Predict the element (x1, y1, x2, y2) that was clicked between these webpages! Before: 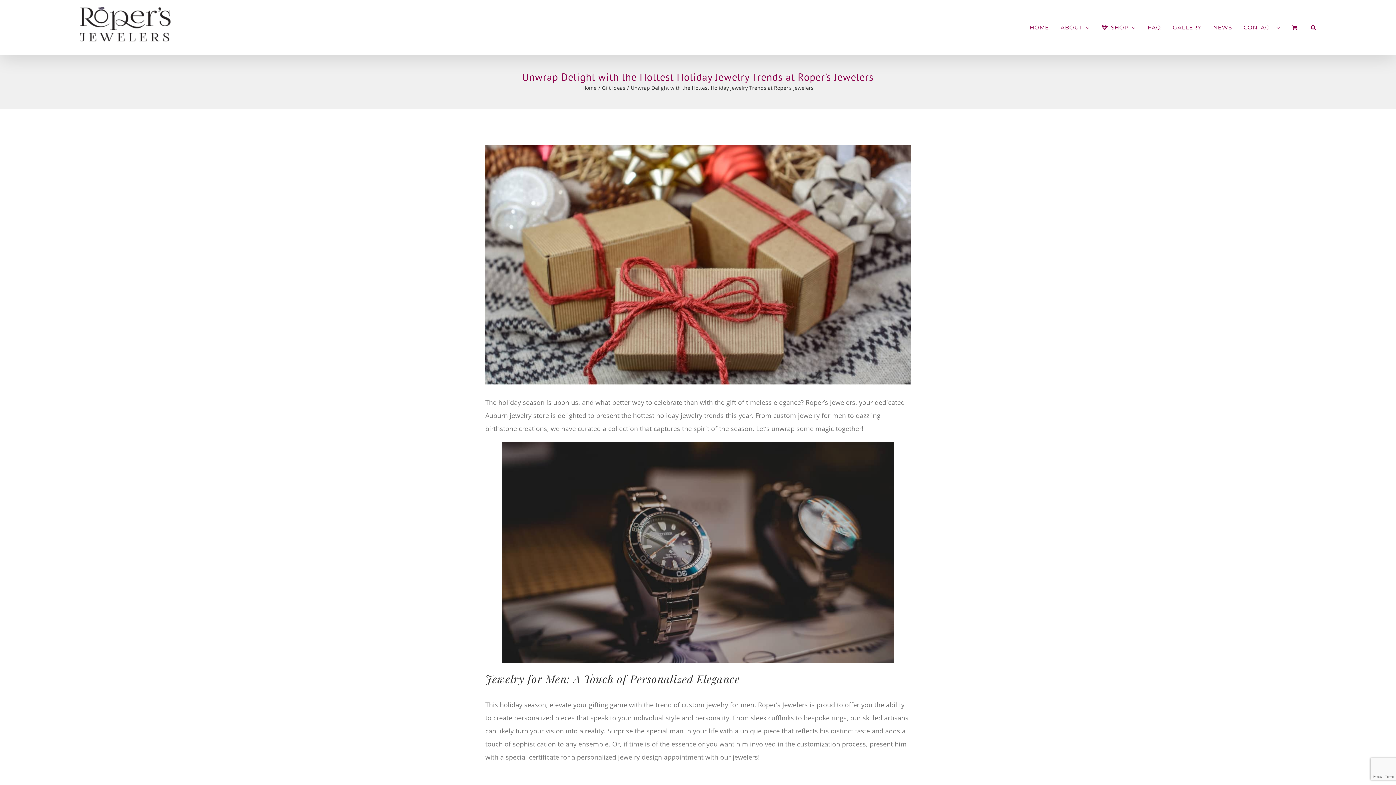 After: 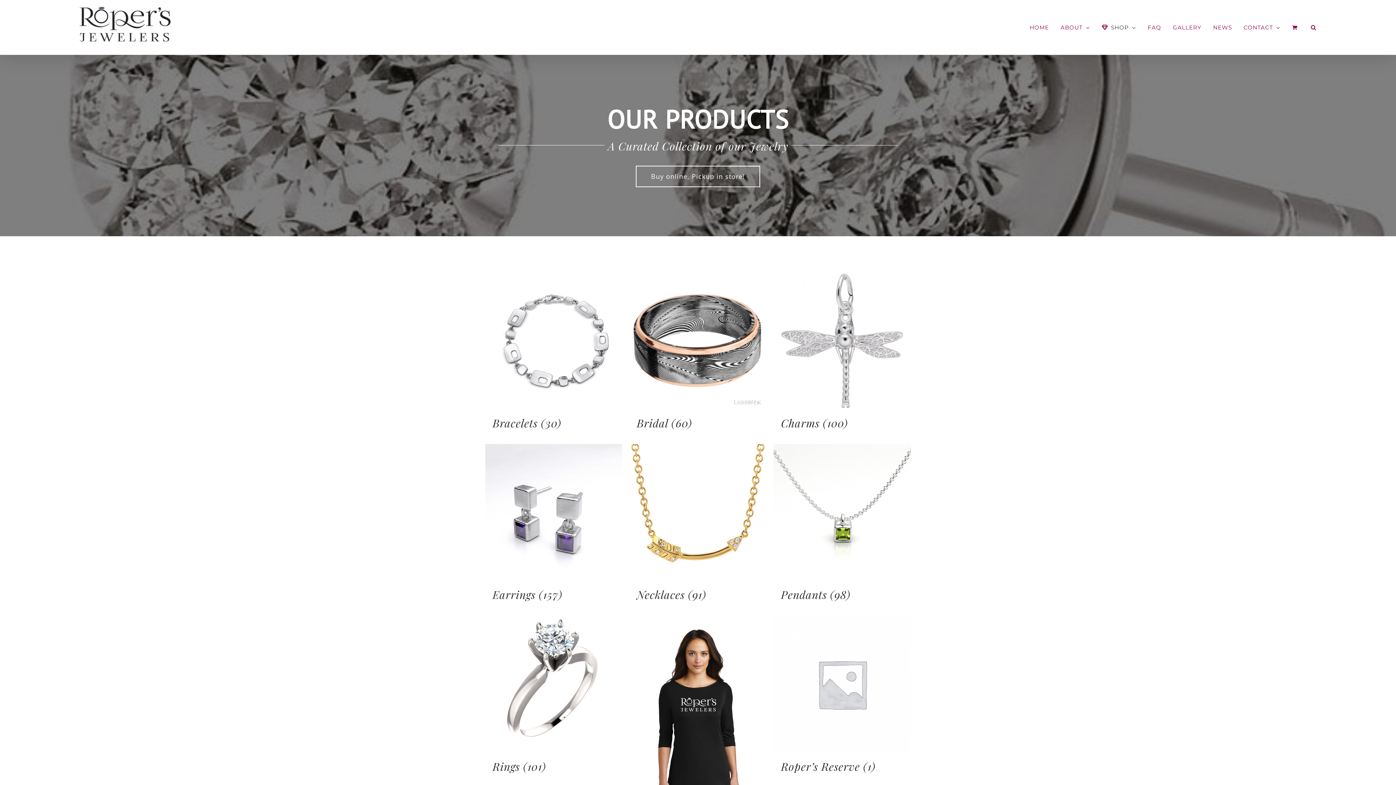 Action: bbox: (1102, 6, 1136, 47) label: SHOP